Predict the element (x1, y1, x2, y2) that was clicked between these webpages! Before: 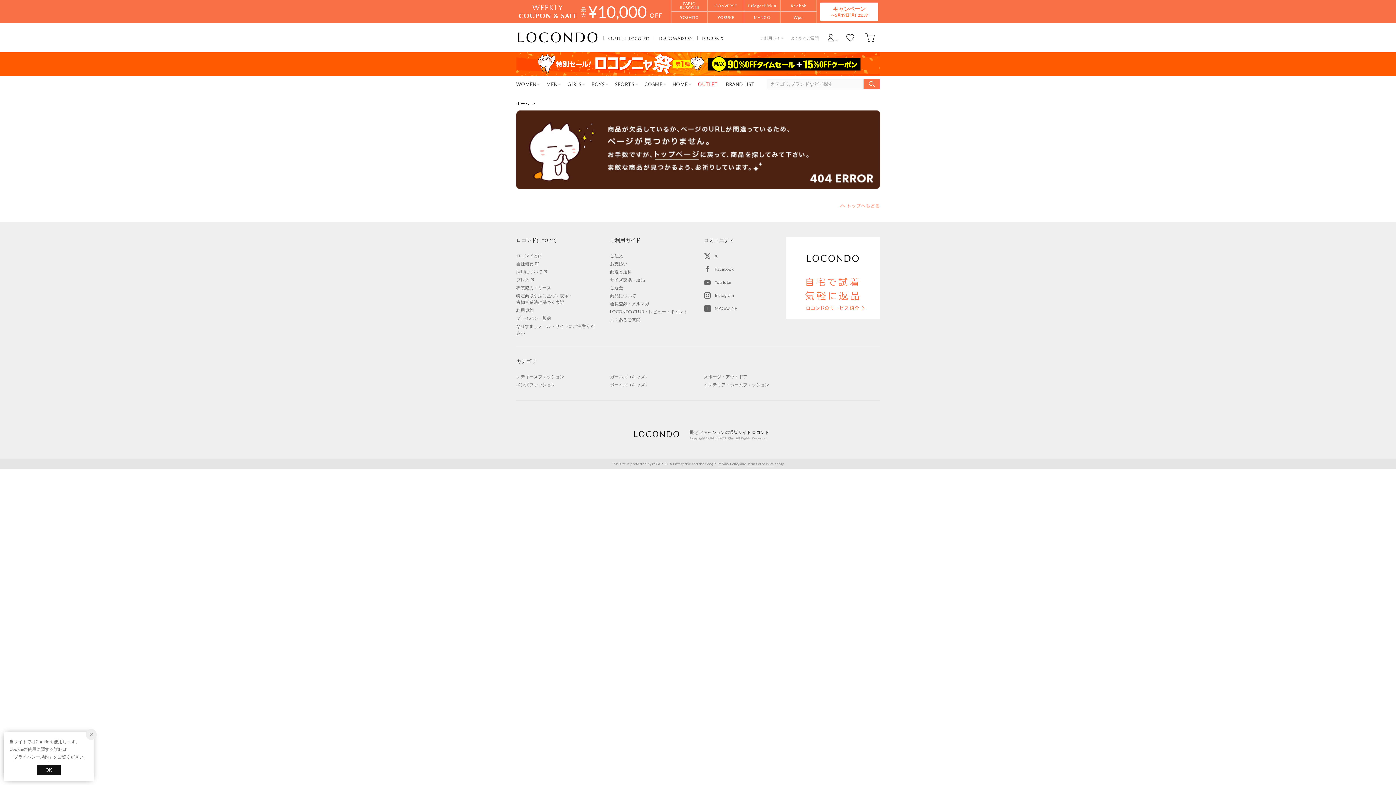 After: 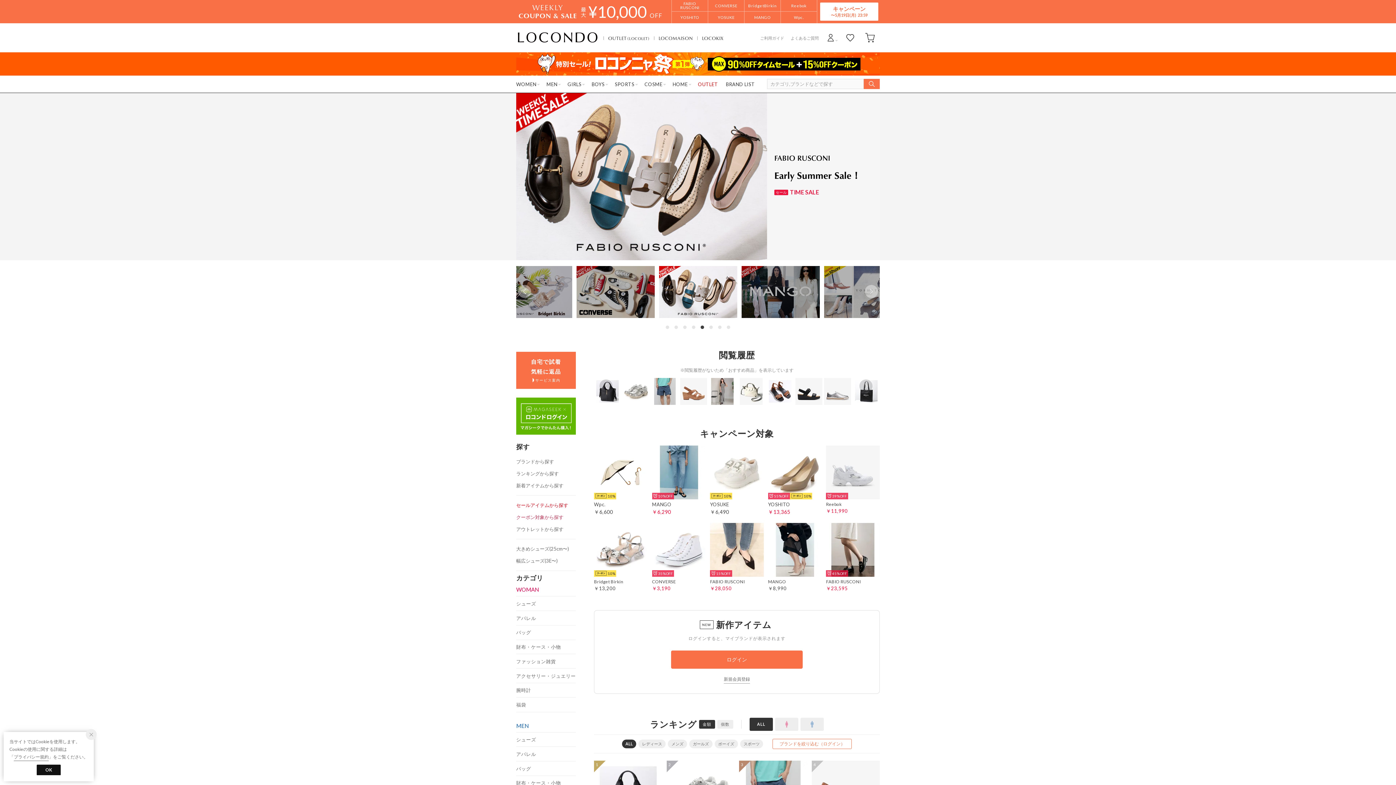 Action: bbox: (516, 100, 529, 106) label: ホーム